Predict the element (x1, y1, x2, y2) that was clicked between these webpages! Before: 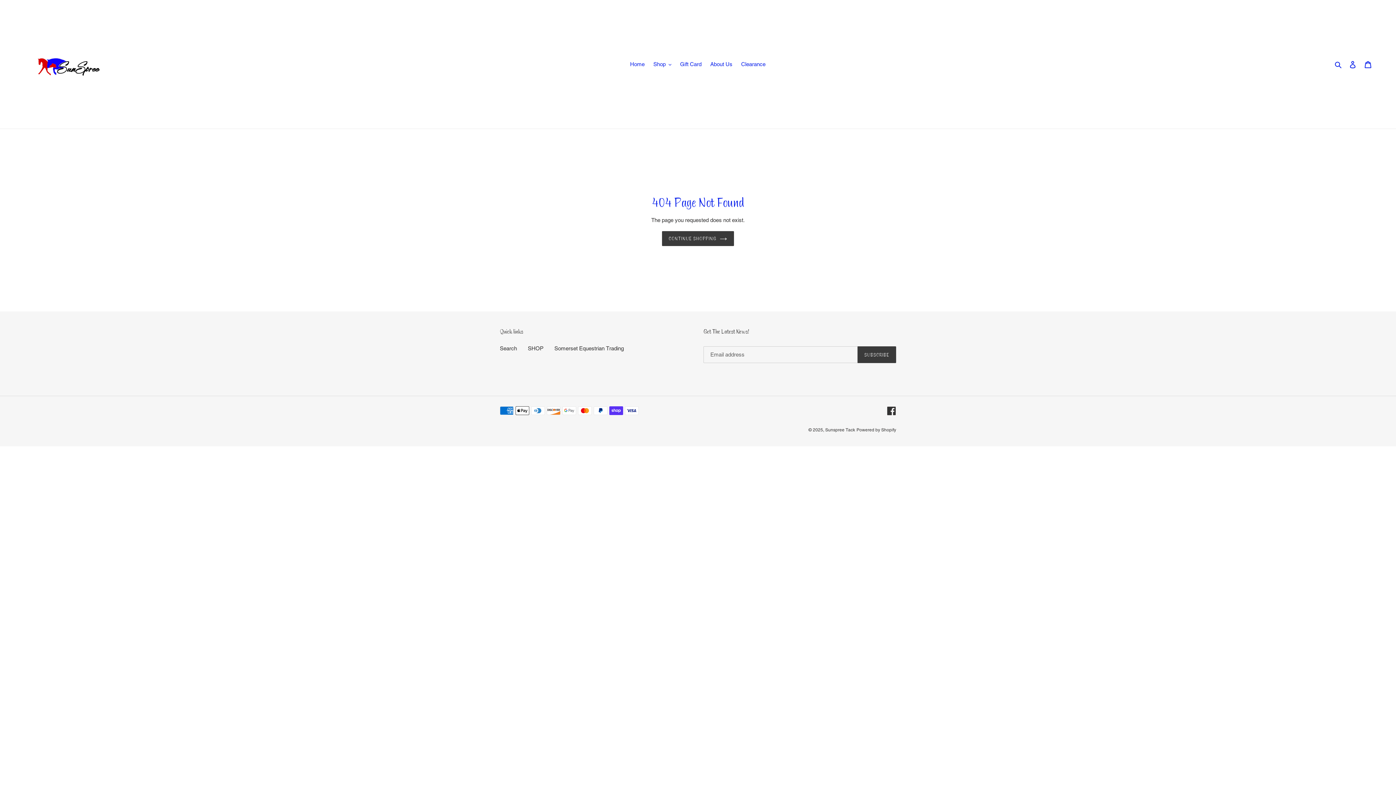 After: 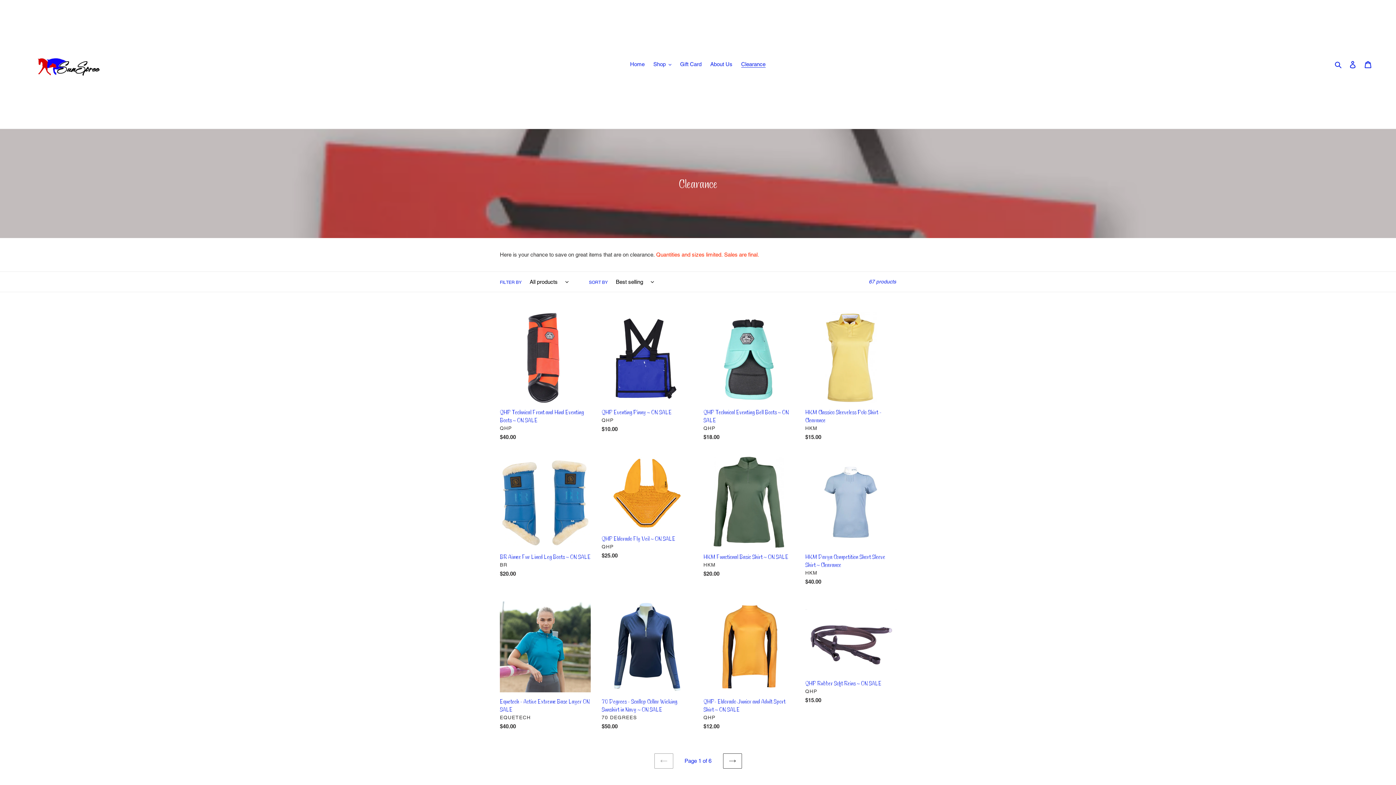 Action: bbox: (737, 59, 769, 69) label: Clearance